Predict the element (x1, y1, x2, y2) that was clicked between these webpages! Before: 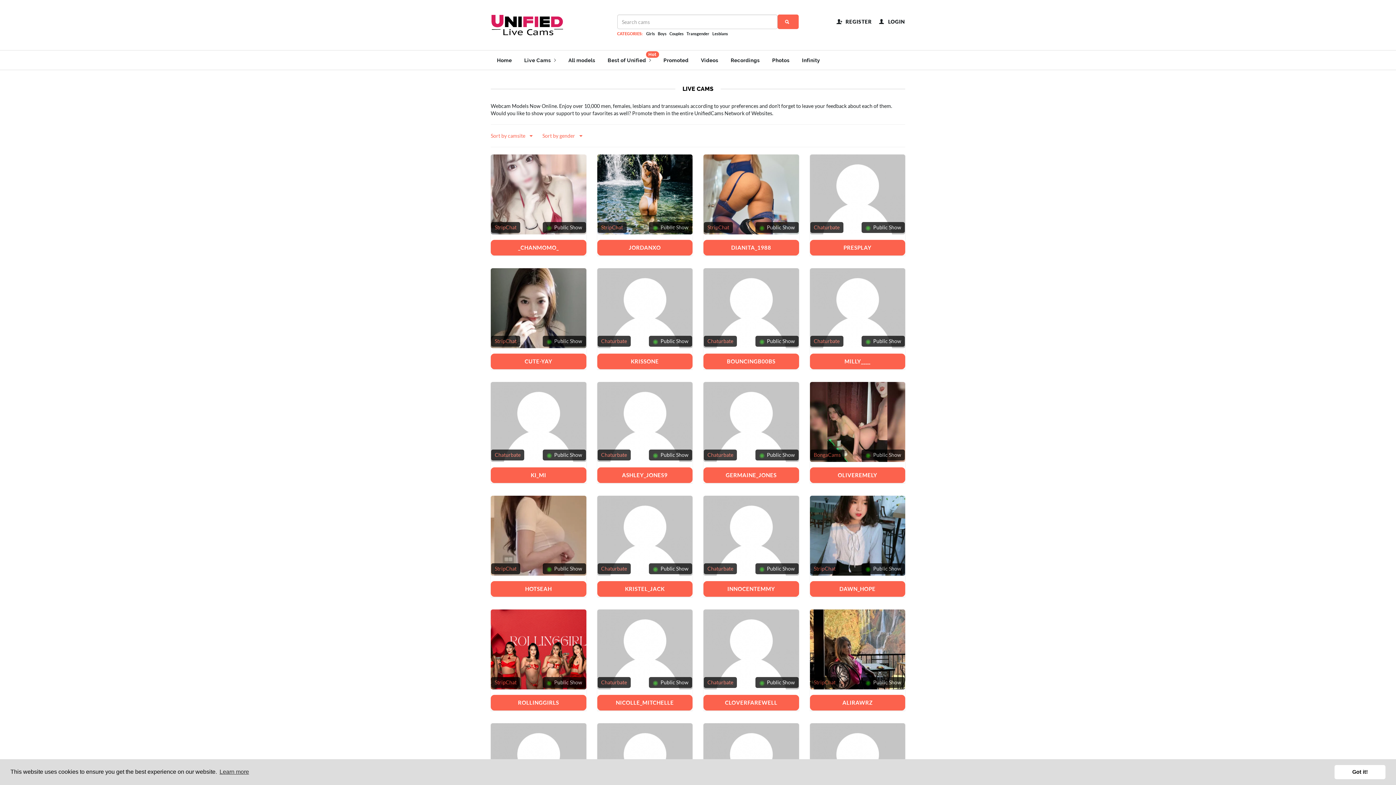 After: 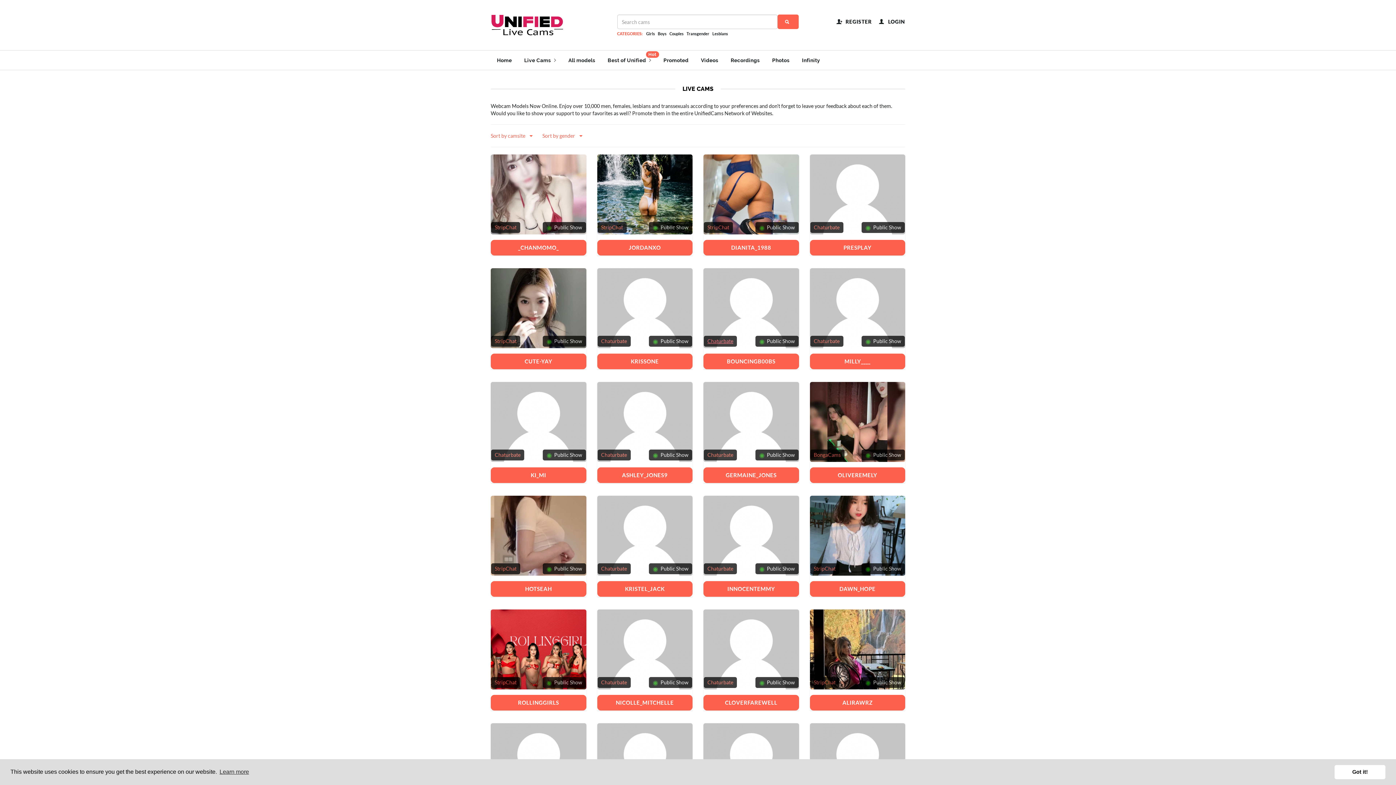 Action: bbox: (707, 338, 733, 344) label: Chaturbate